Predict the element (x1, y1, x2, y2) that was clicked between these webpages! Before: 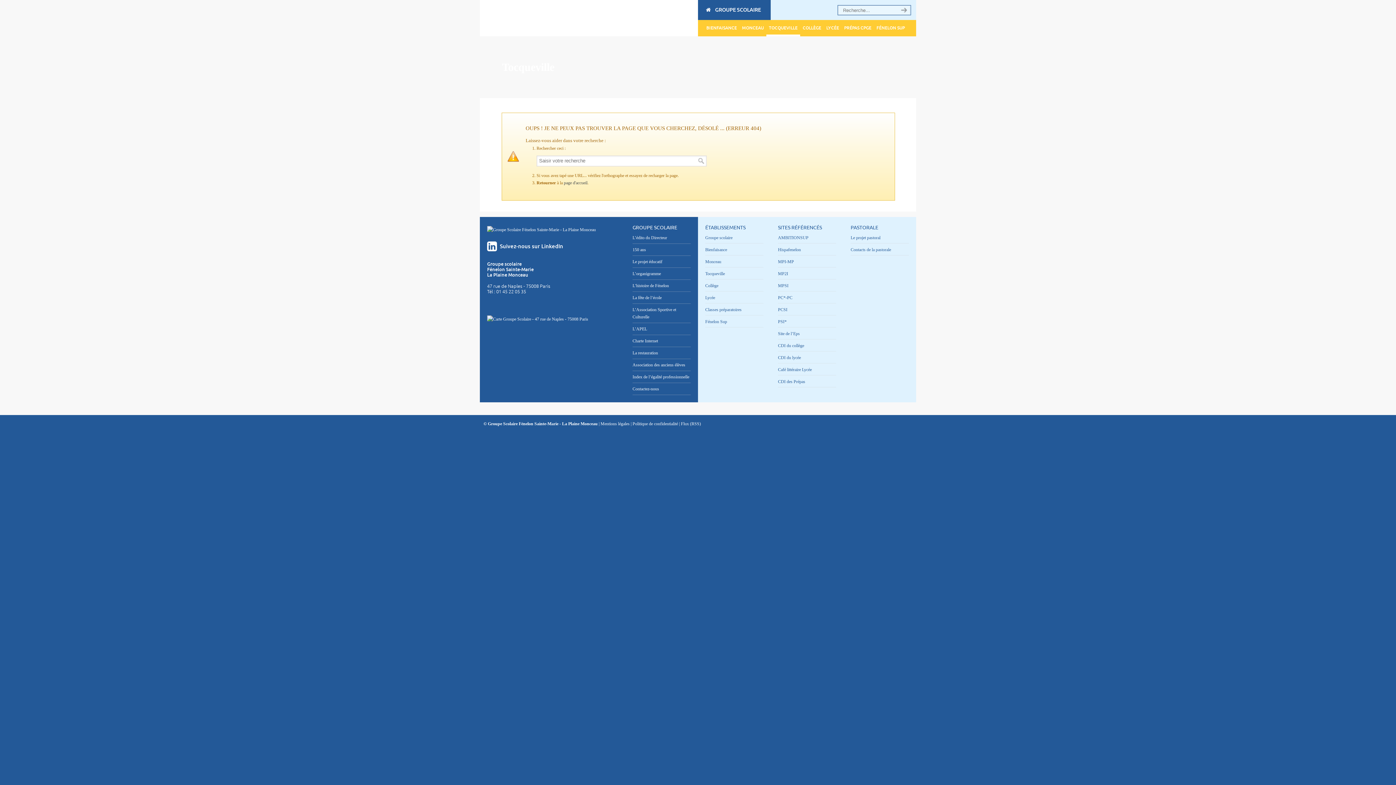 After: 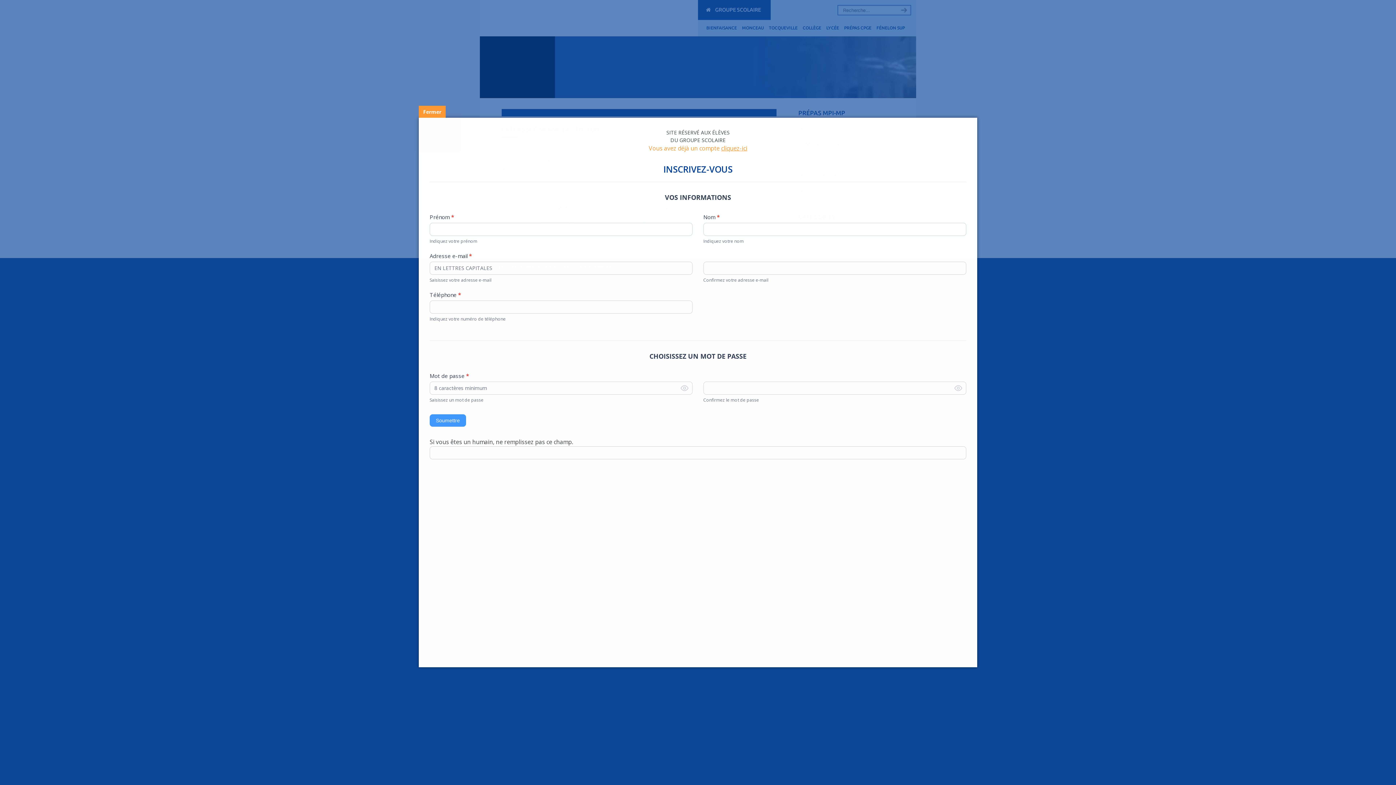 Action: label: MPI-MP bbox: (778, 256, 836, 268)